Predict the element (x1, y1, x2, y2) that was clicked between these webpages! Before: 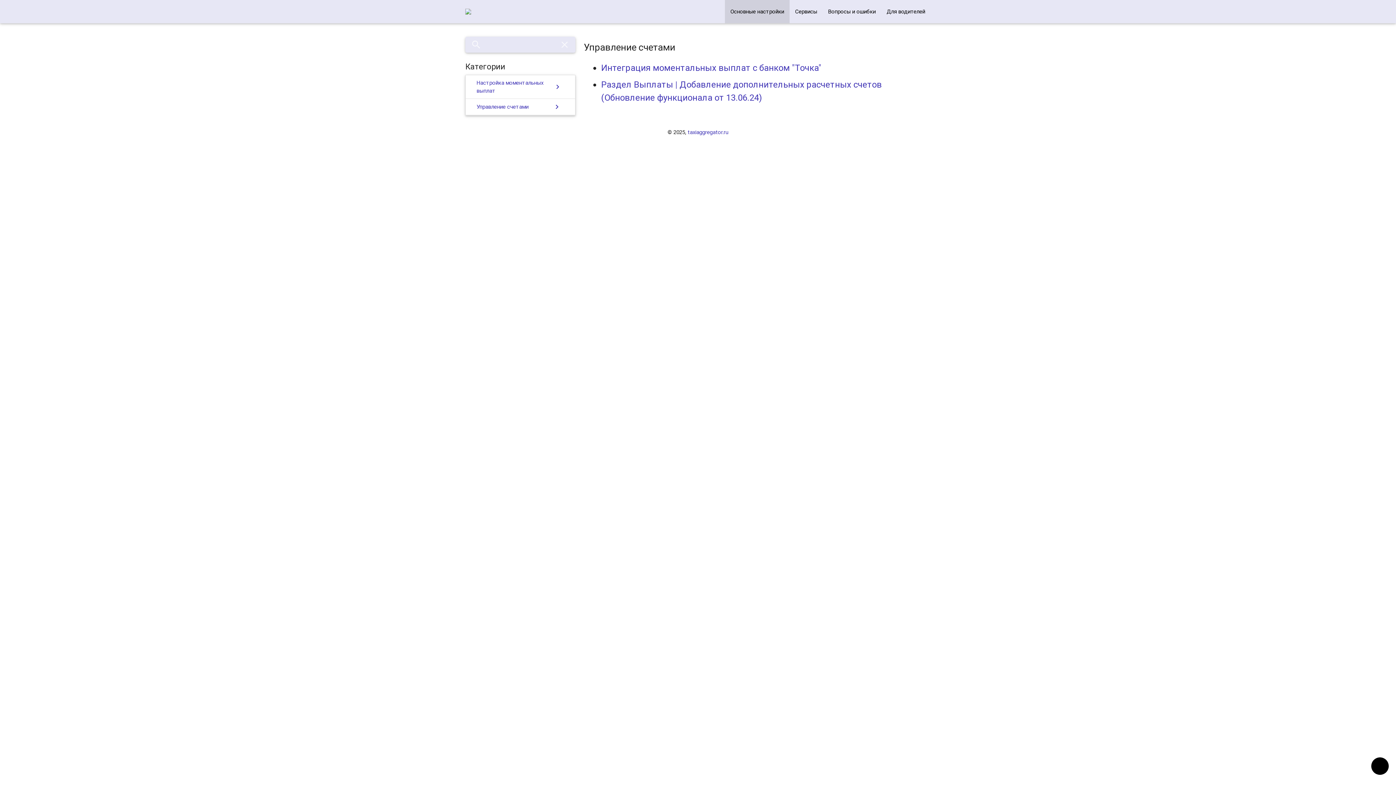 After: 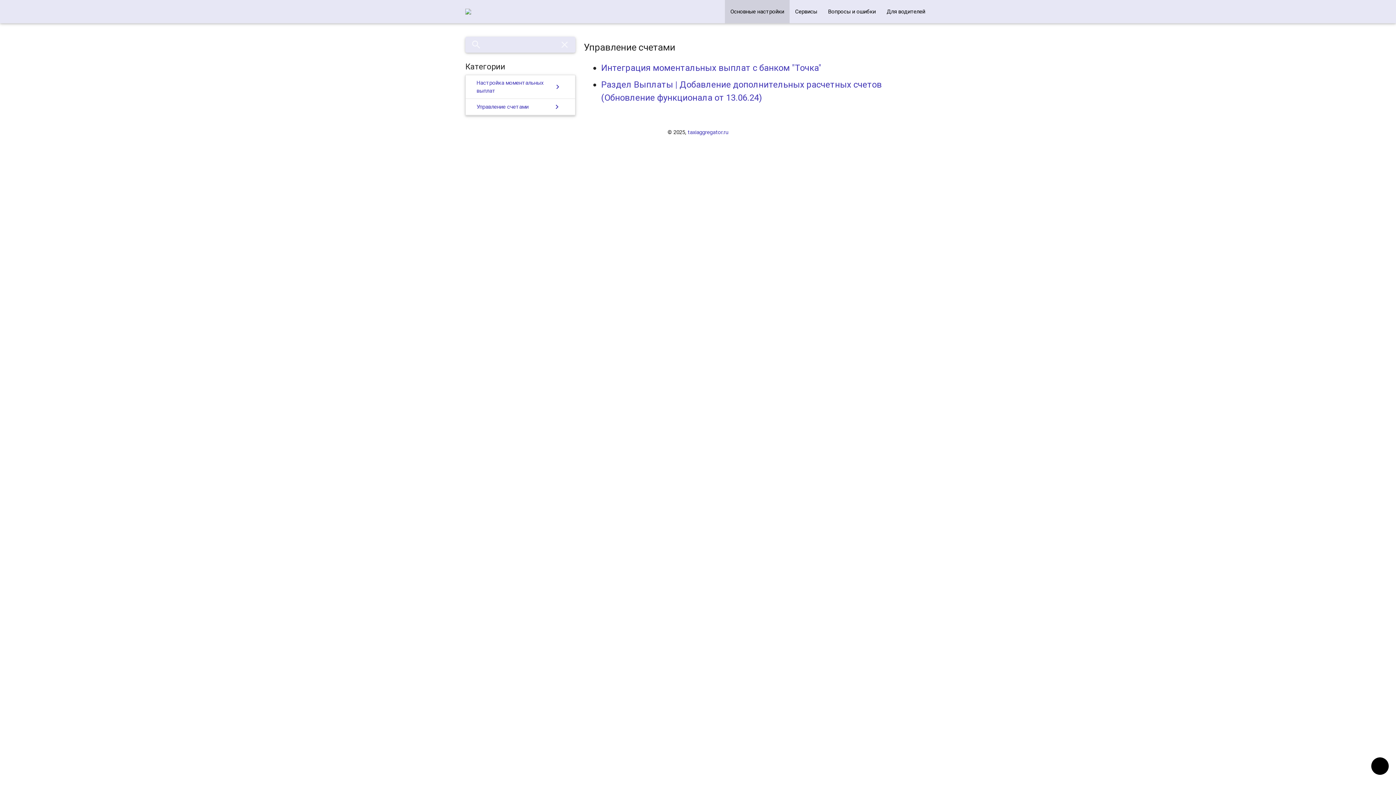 Action: label: taxiaggregator.ru bbox: (687, 128, 728, 135)